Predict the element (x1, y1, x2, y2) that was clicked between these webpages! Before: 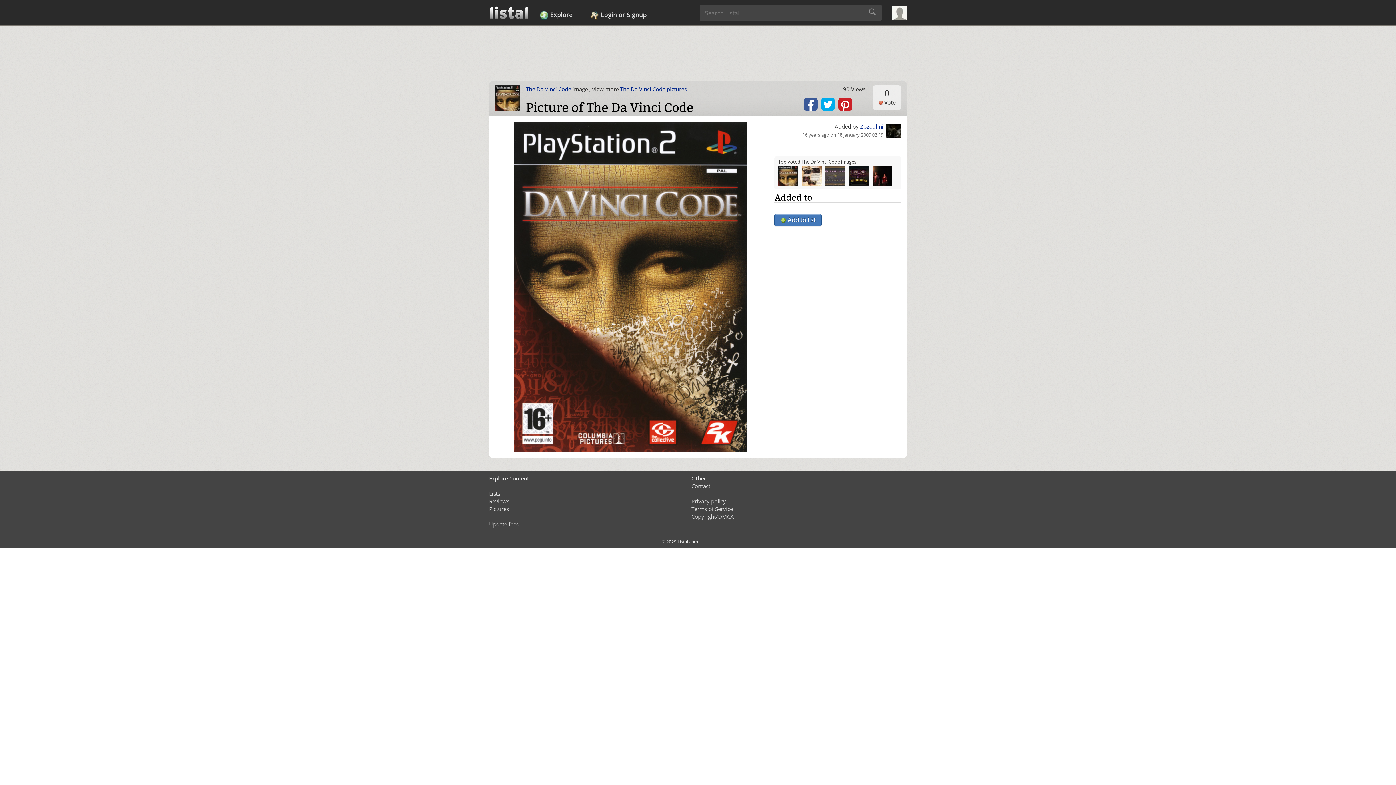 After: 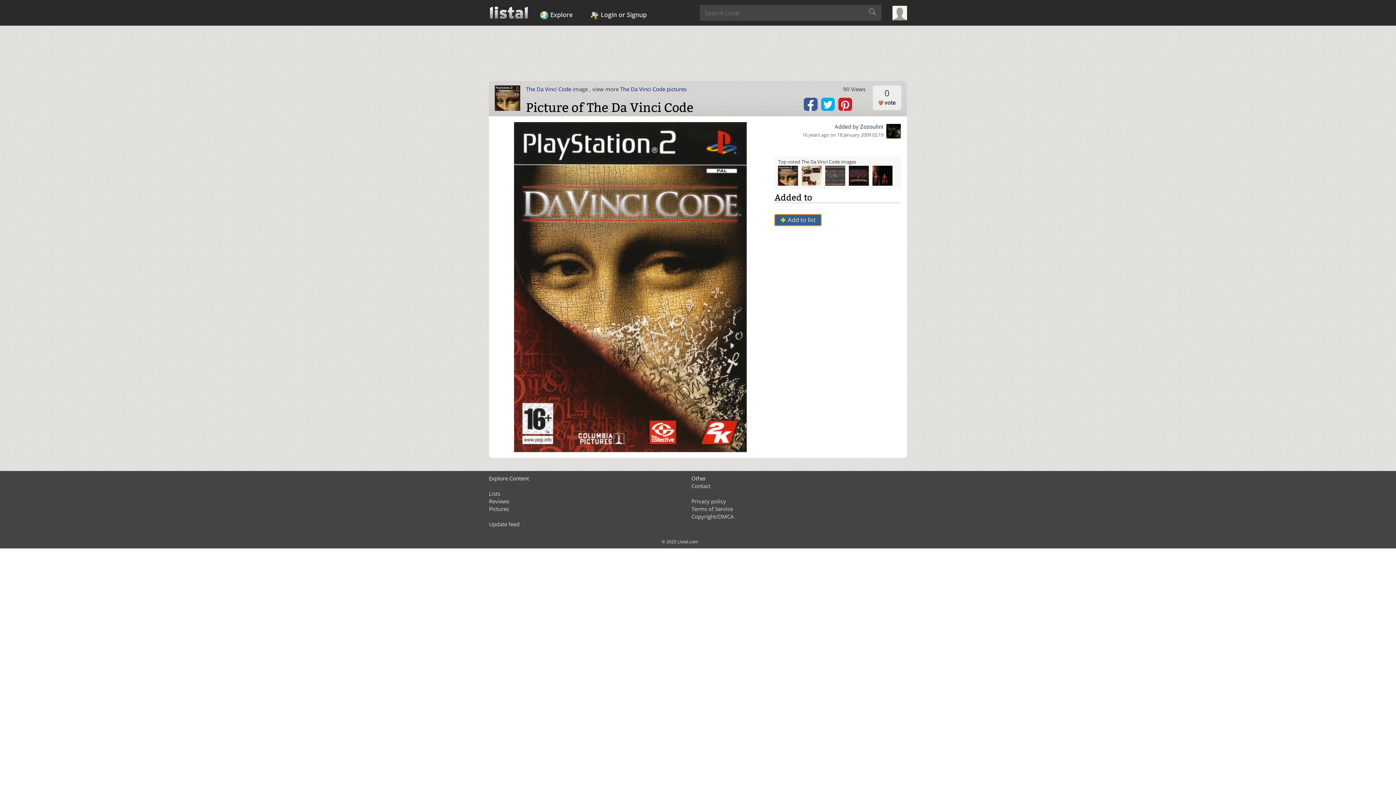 Action: label:  Add to list bbox: (774, 214, 821, 226)